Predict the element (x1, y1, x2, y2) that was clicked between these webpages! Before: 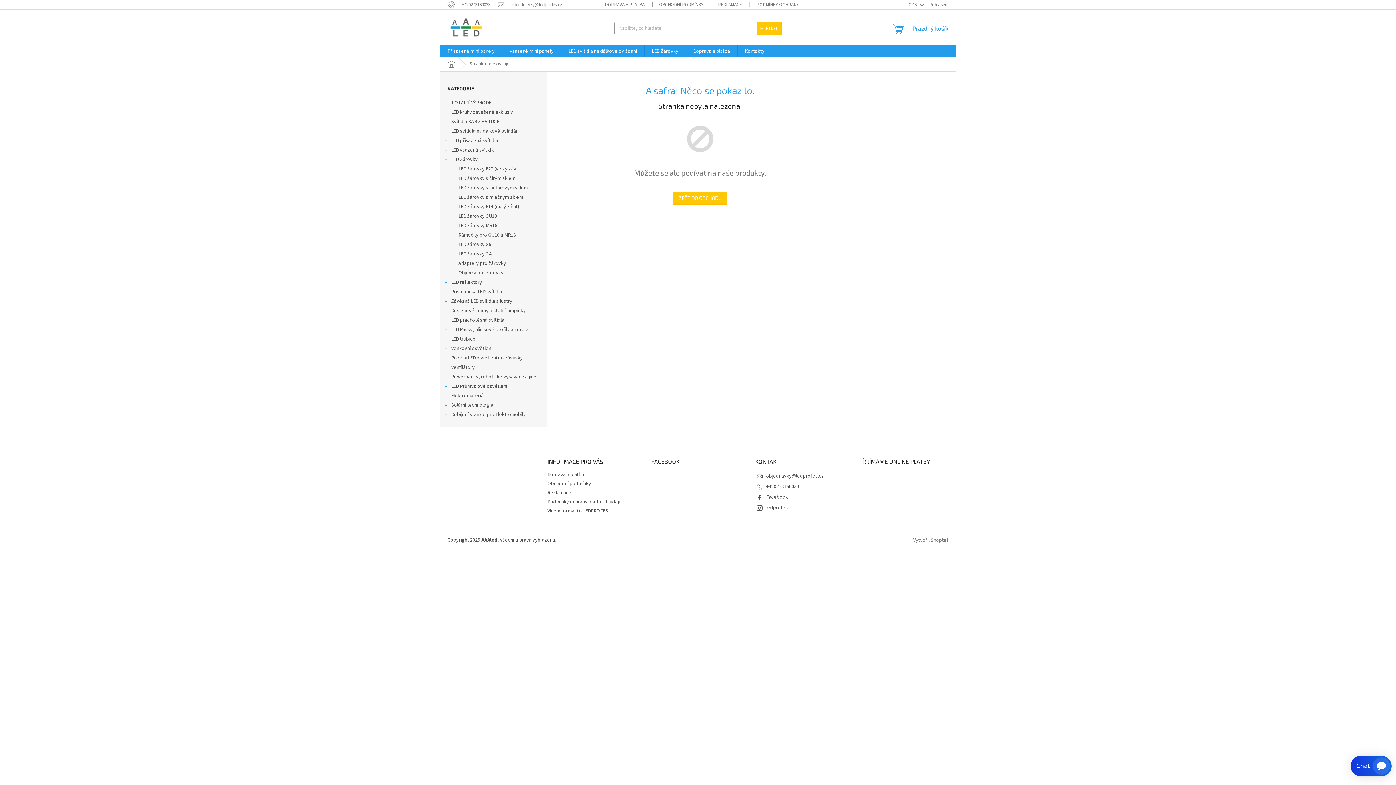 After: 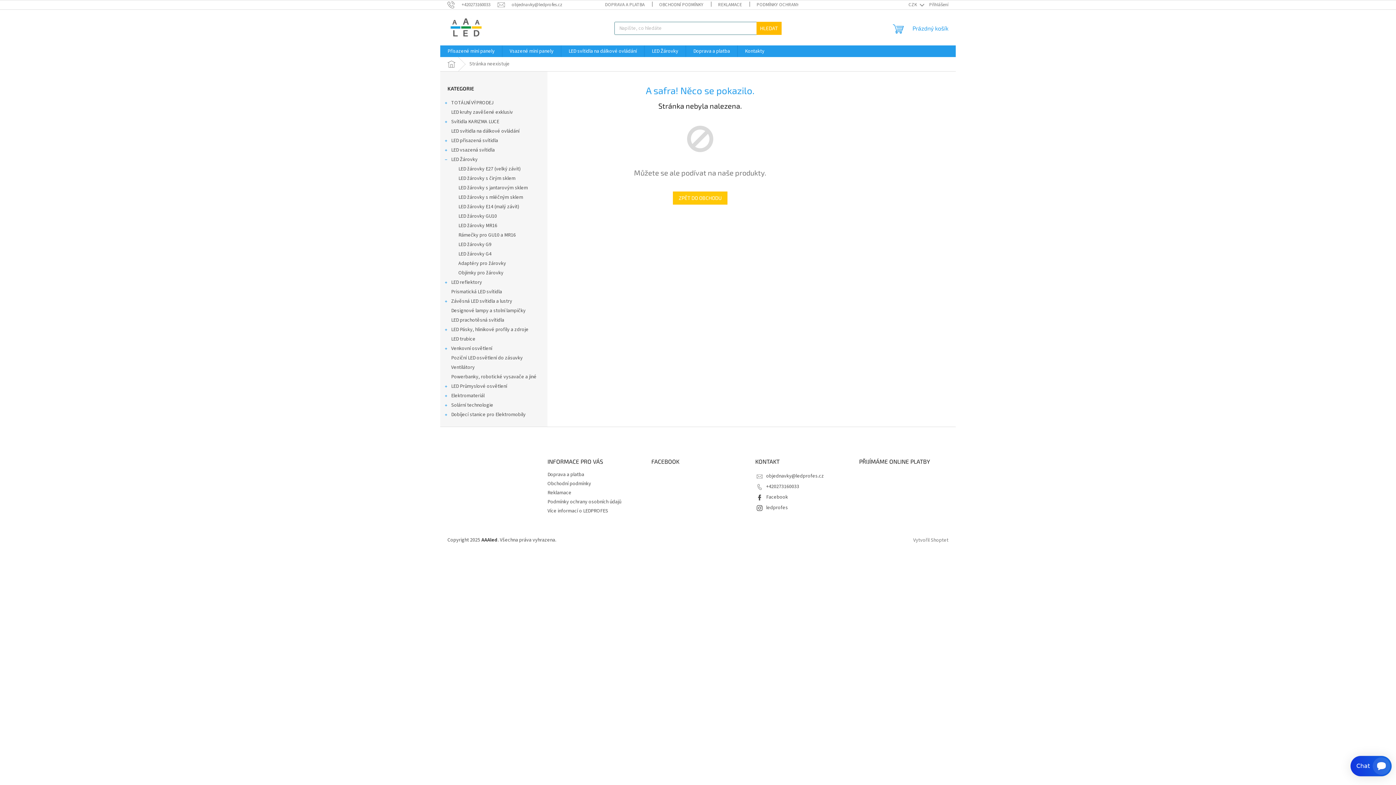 Action: bbox: (756, 21, 781, 34) label: HLEDAT